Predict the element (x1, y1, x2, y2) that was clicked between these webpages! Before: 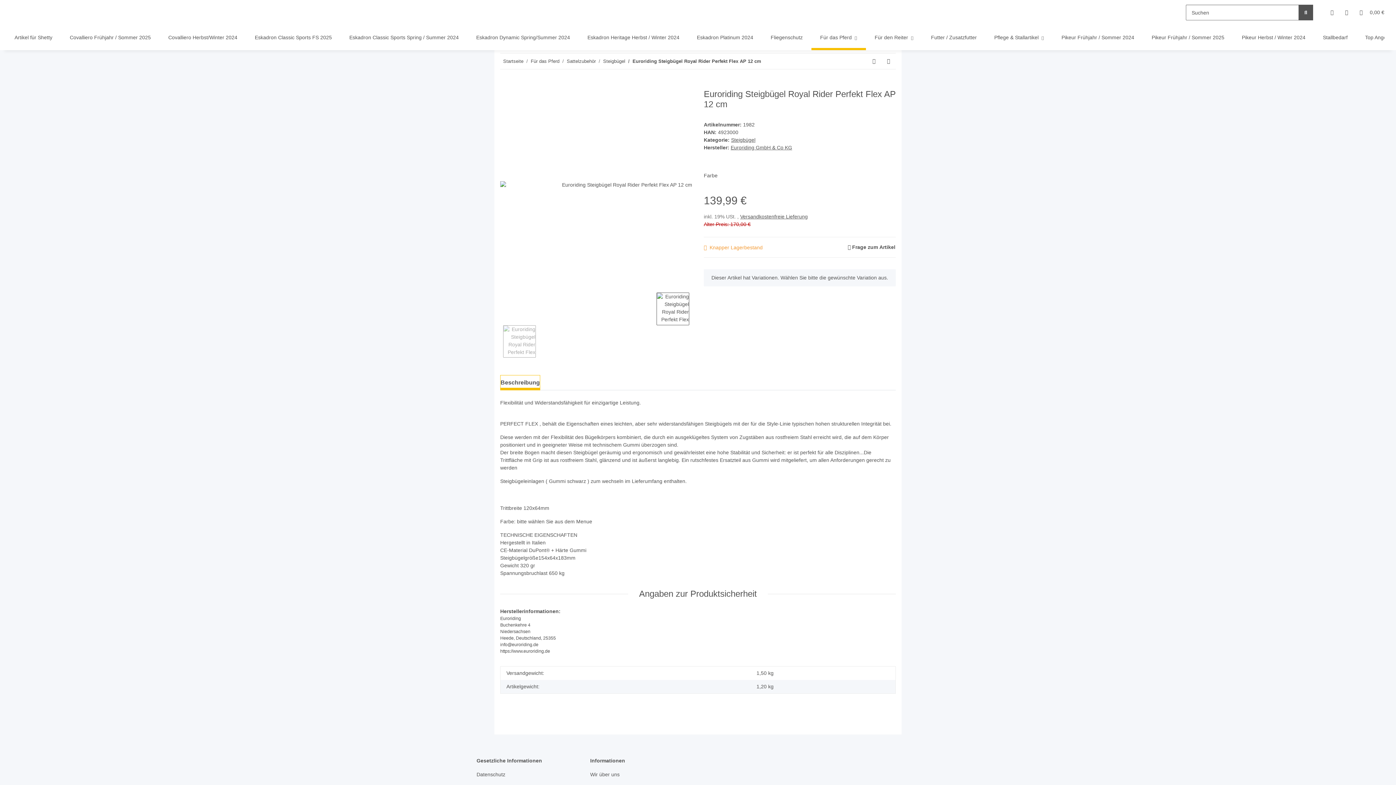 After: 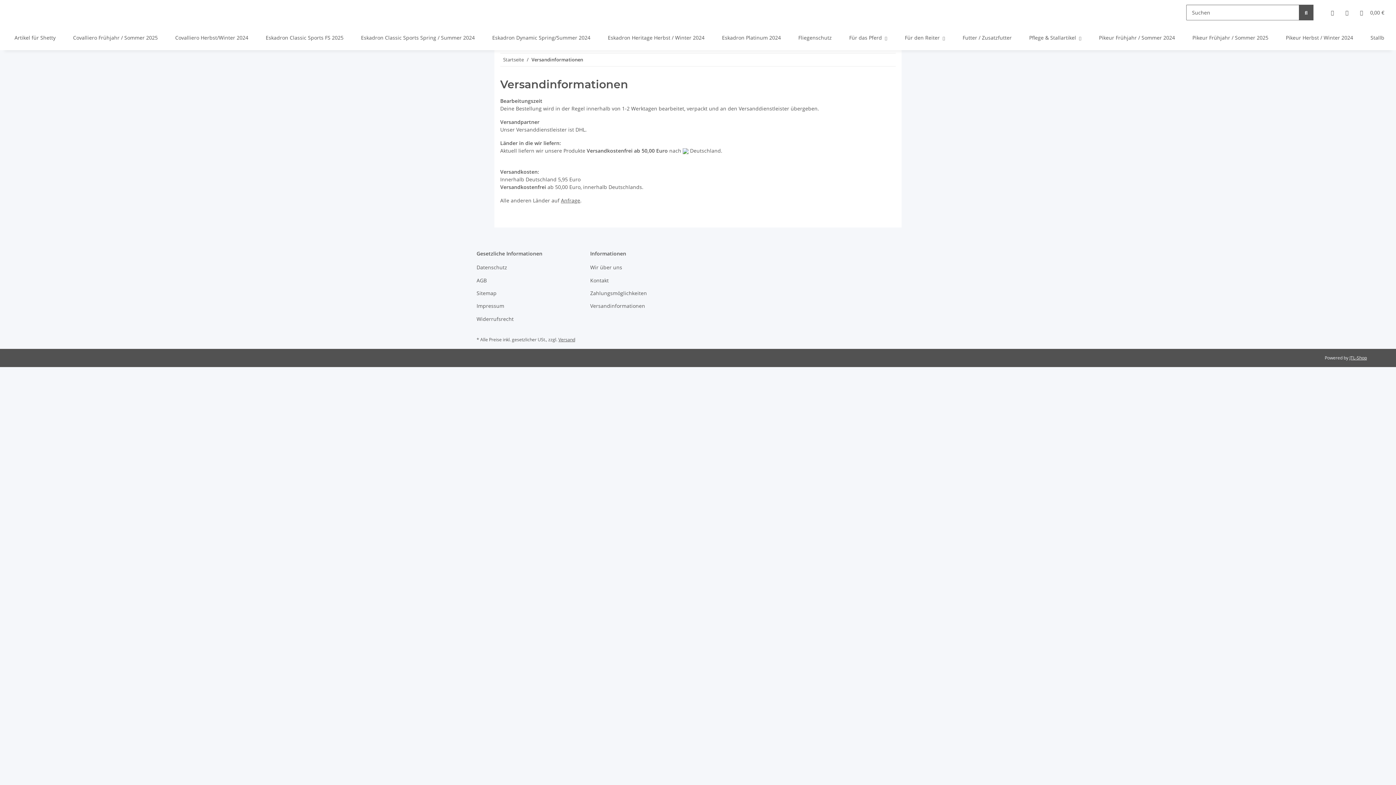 Action: bbox: (740, 213, 808, 219) label: Versandkostenfreie Lieferung